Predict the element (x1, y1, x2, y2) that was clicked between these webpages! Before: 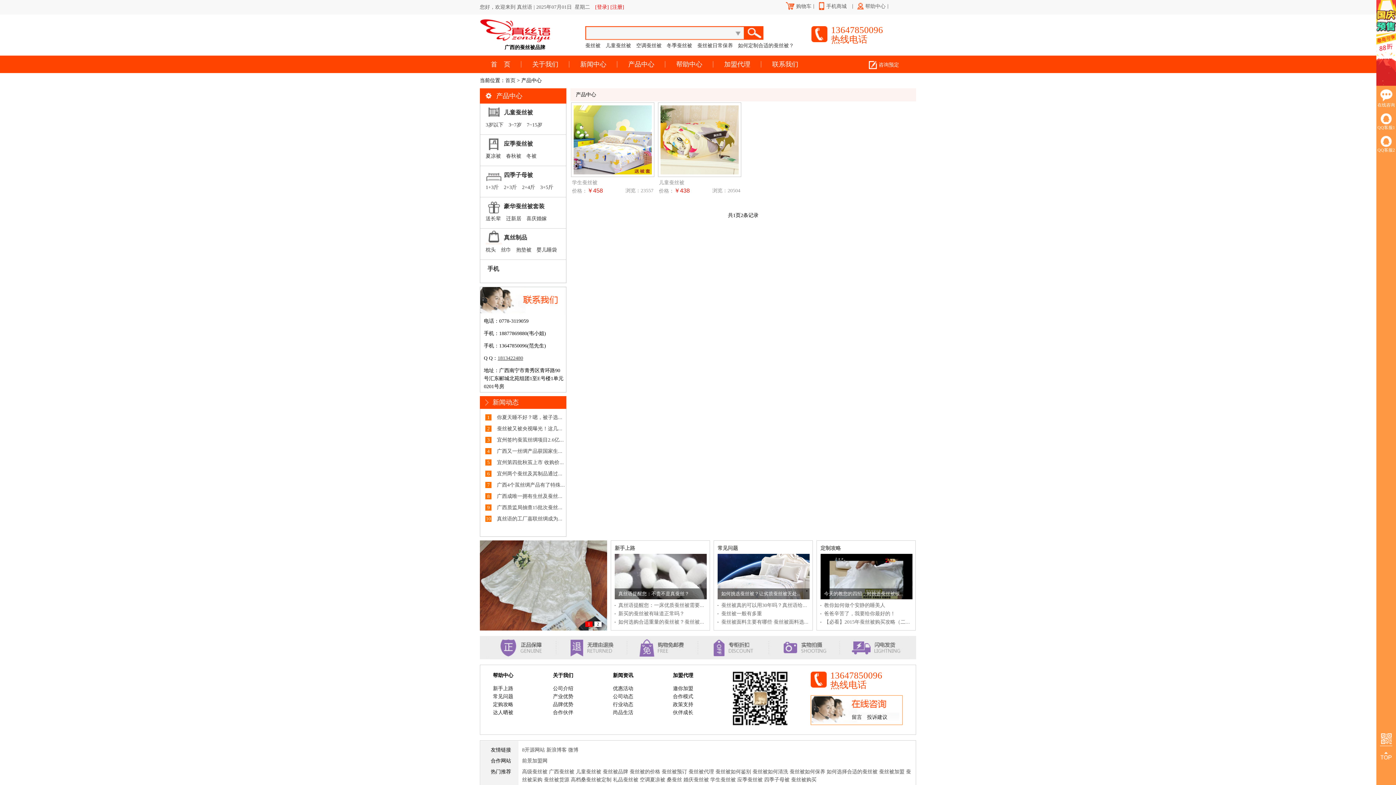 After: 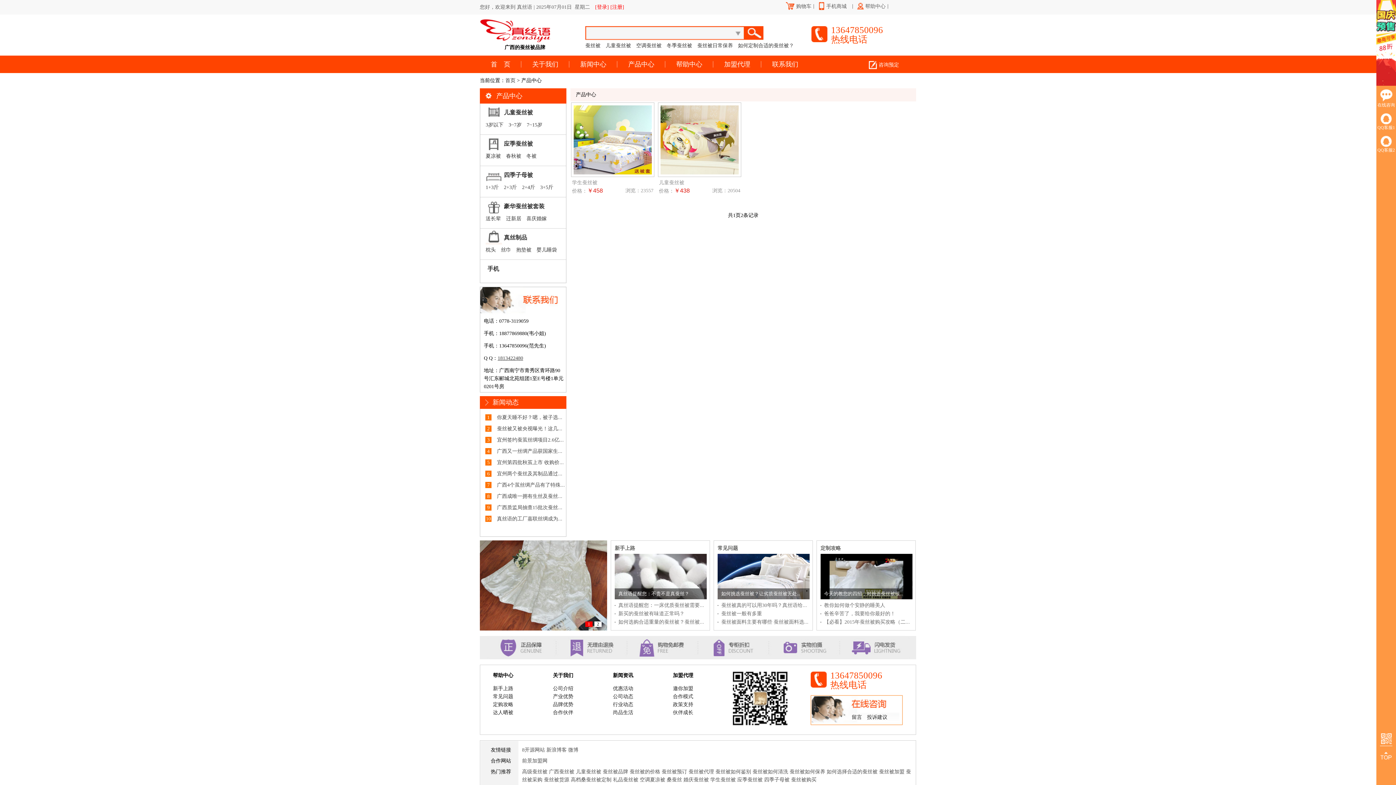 Action: label: 桑蚕丝 bbox: (666, 777, 682, 782)